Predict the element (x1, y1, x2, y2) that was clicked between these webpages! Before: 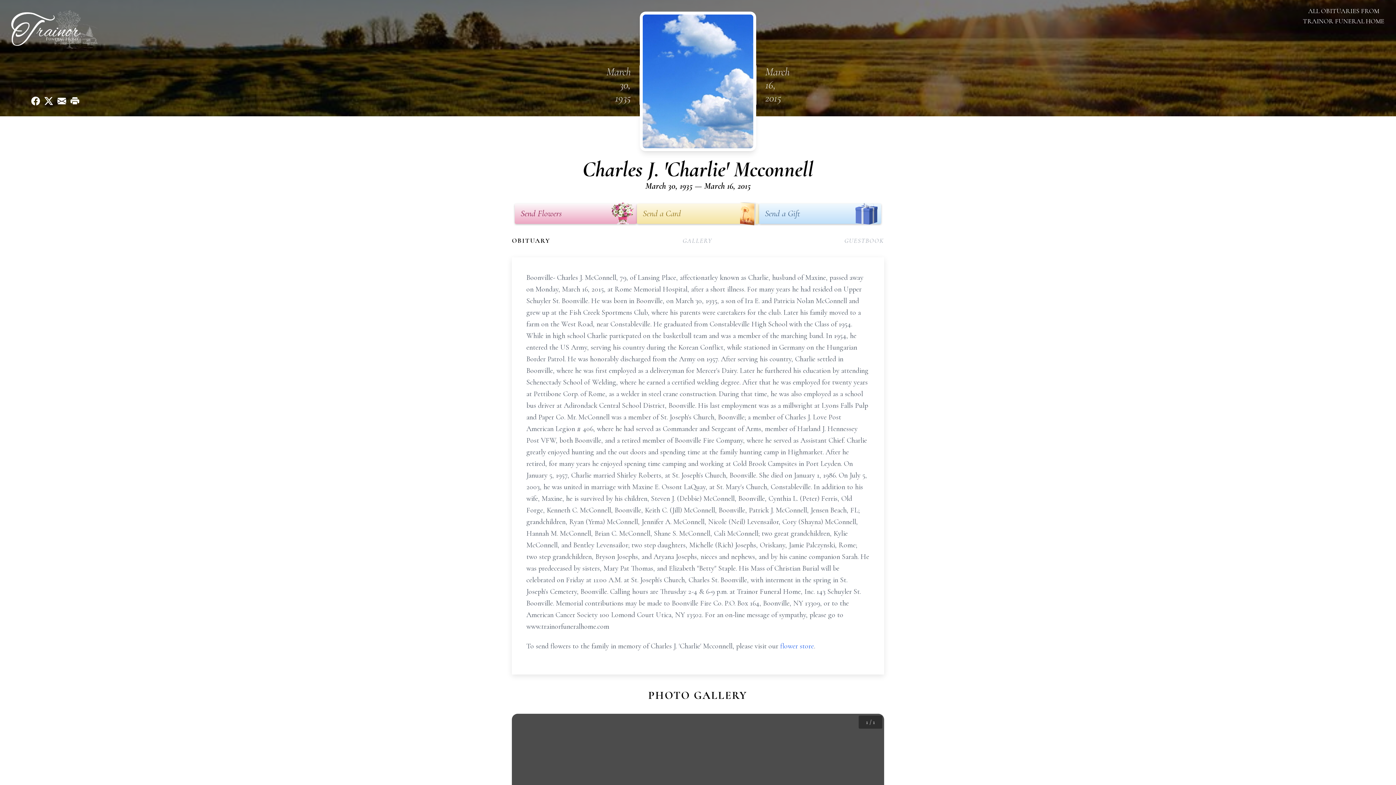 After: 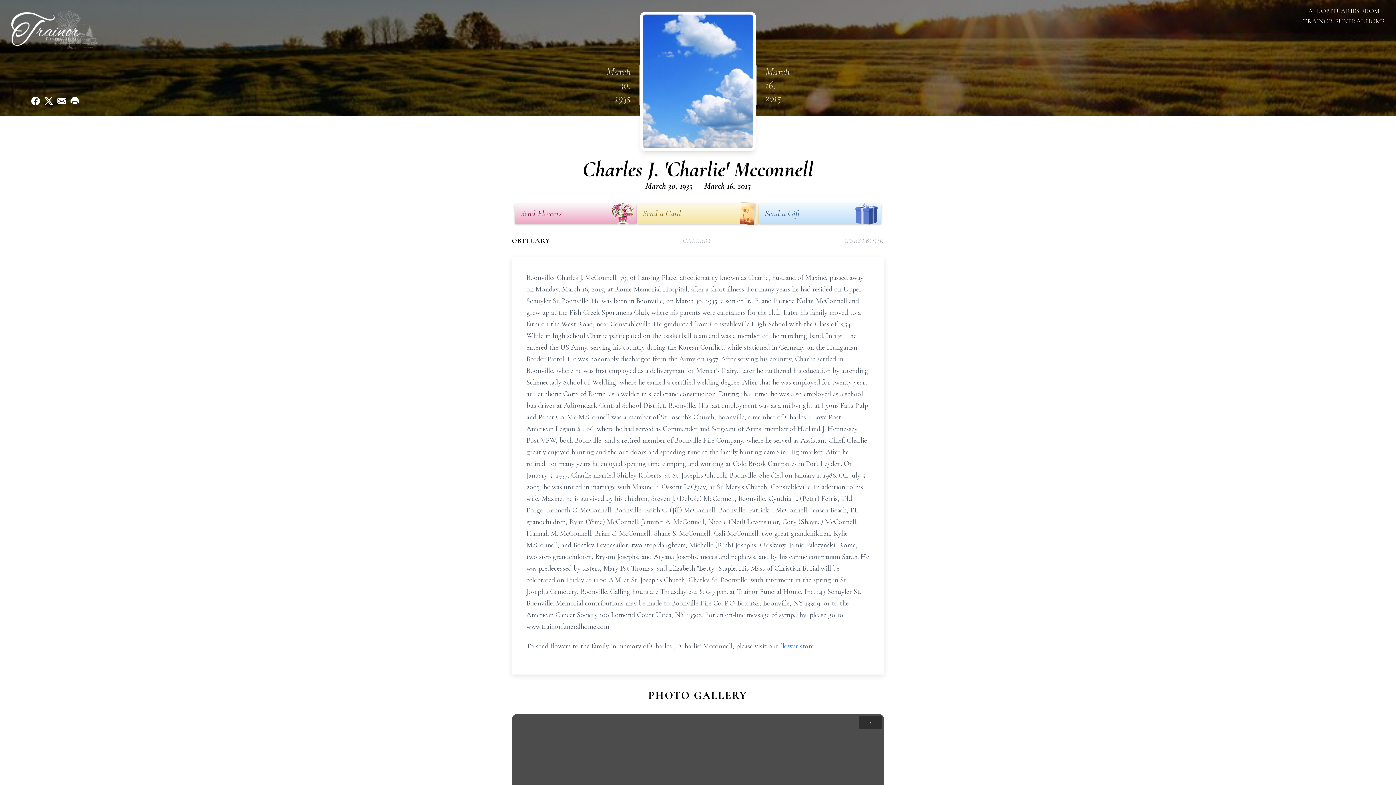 Action: label: OBITUARY bbox: (512, 235, 550, 245)